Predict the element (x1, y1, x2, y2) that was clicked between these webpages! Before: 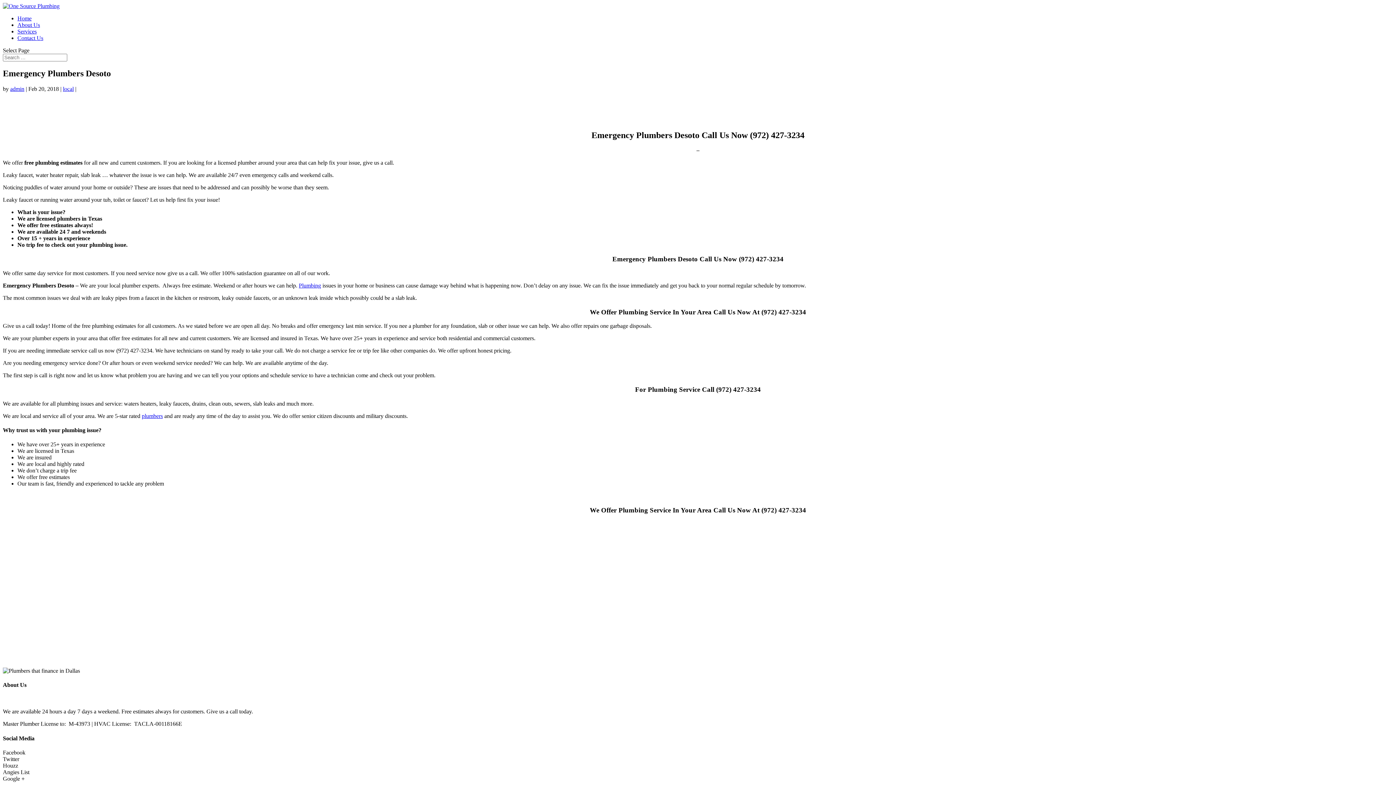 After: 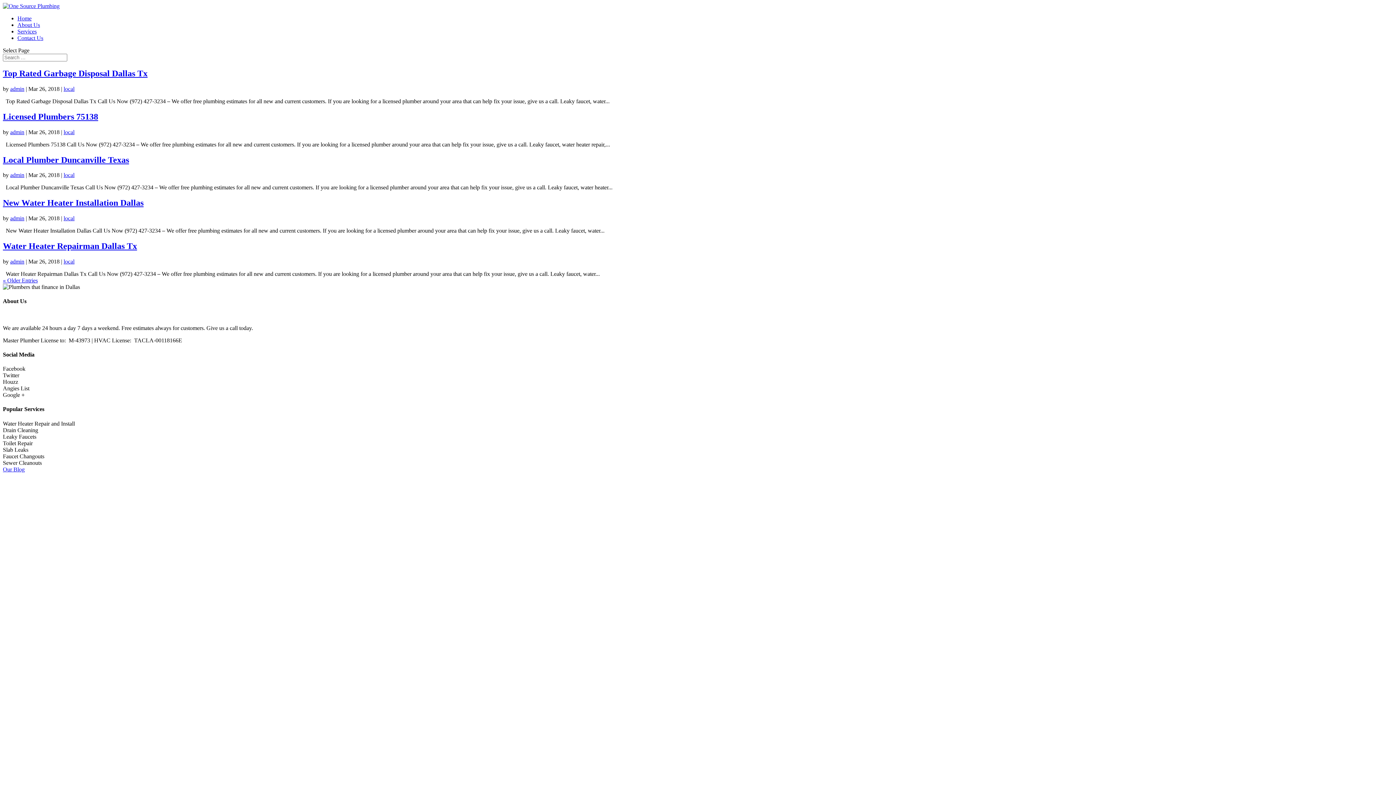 Action: label: admin bbox: (10, 85, 24, 91)